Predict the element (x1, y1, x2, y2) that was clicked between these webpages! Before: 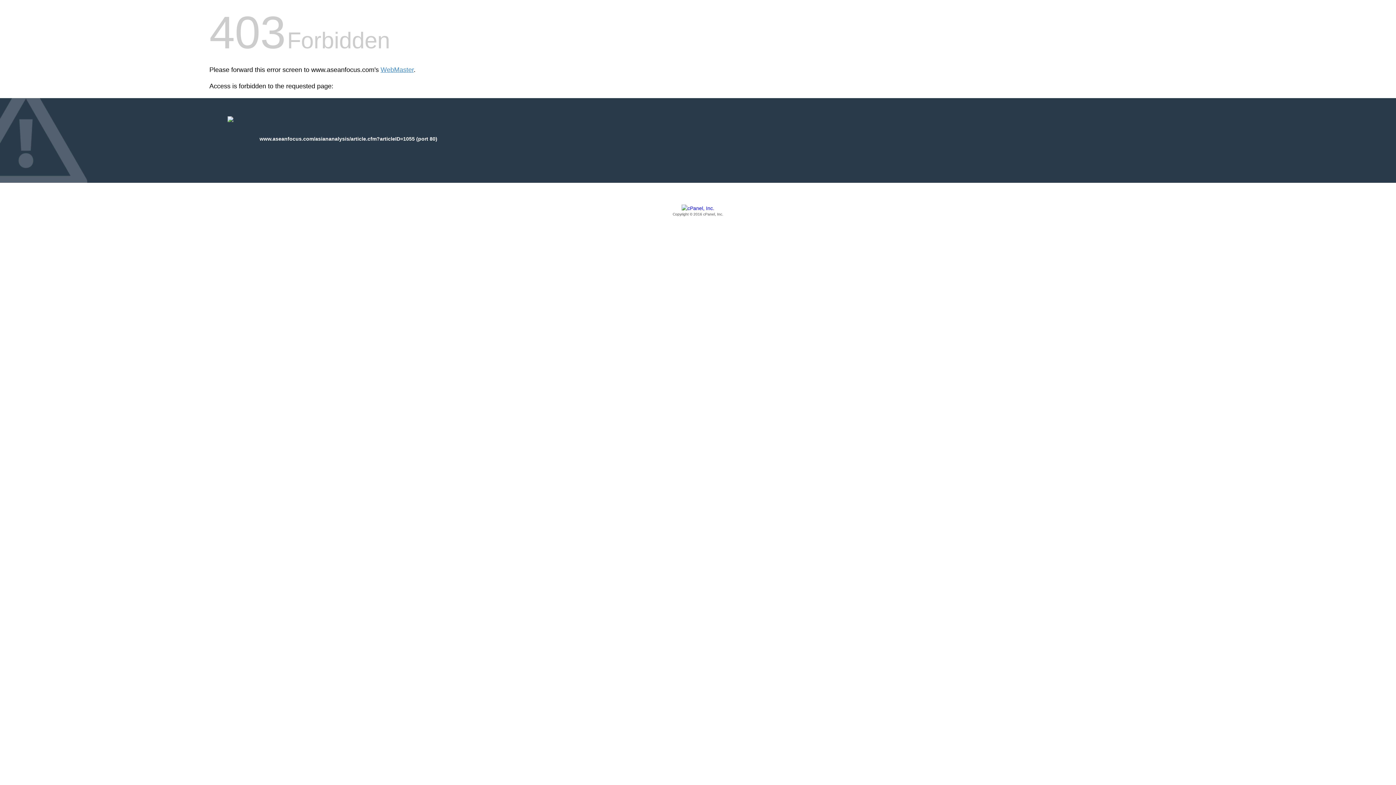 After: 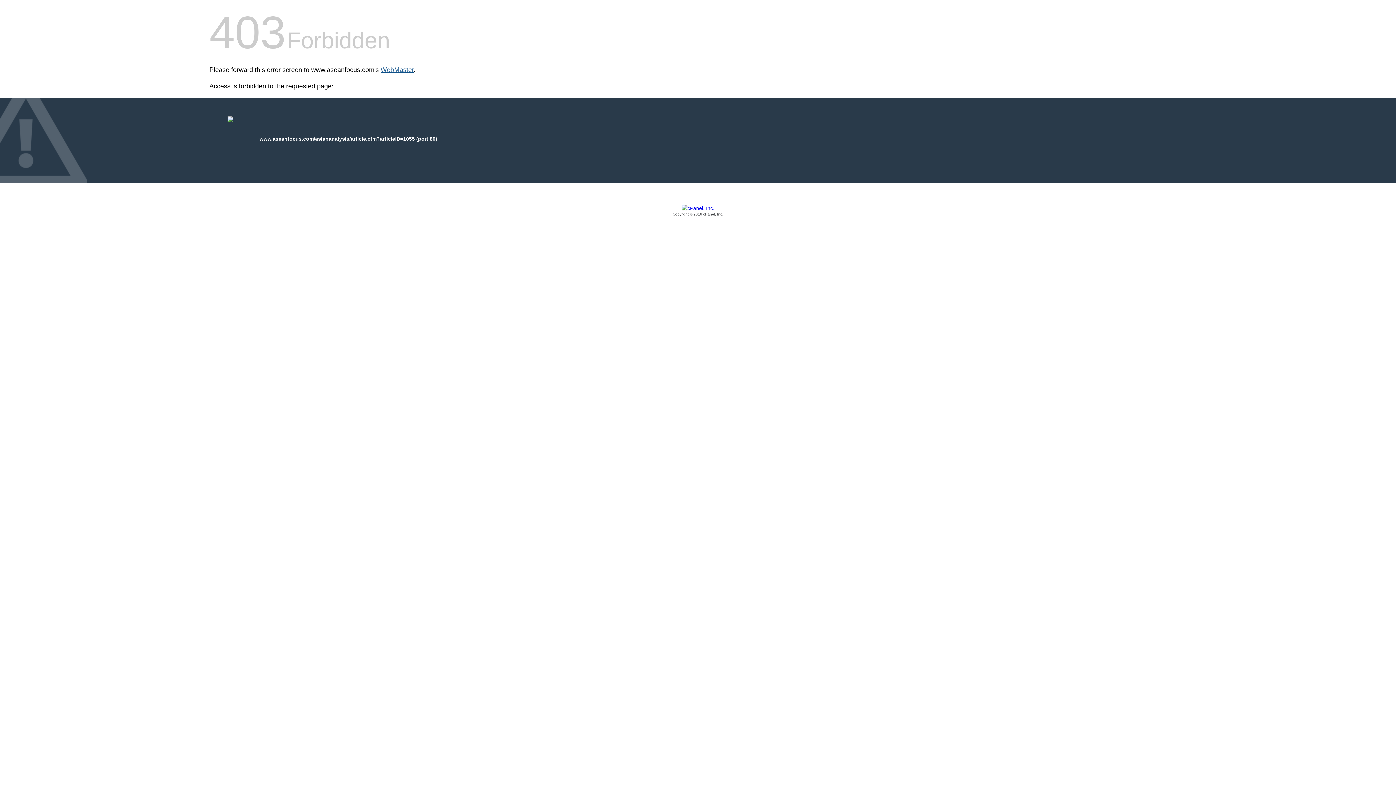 Action: label: WebMaster bbox: (380, 66, 413, 73)